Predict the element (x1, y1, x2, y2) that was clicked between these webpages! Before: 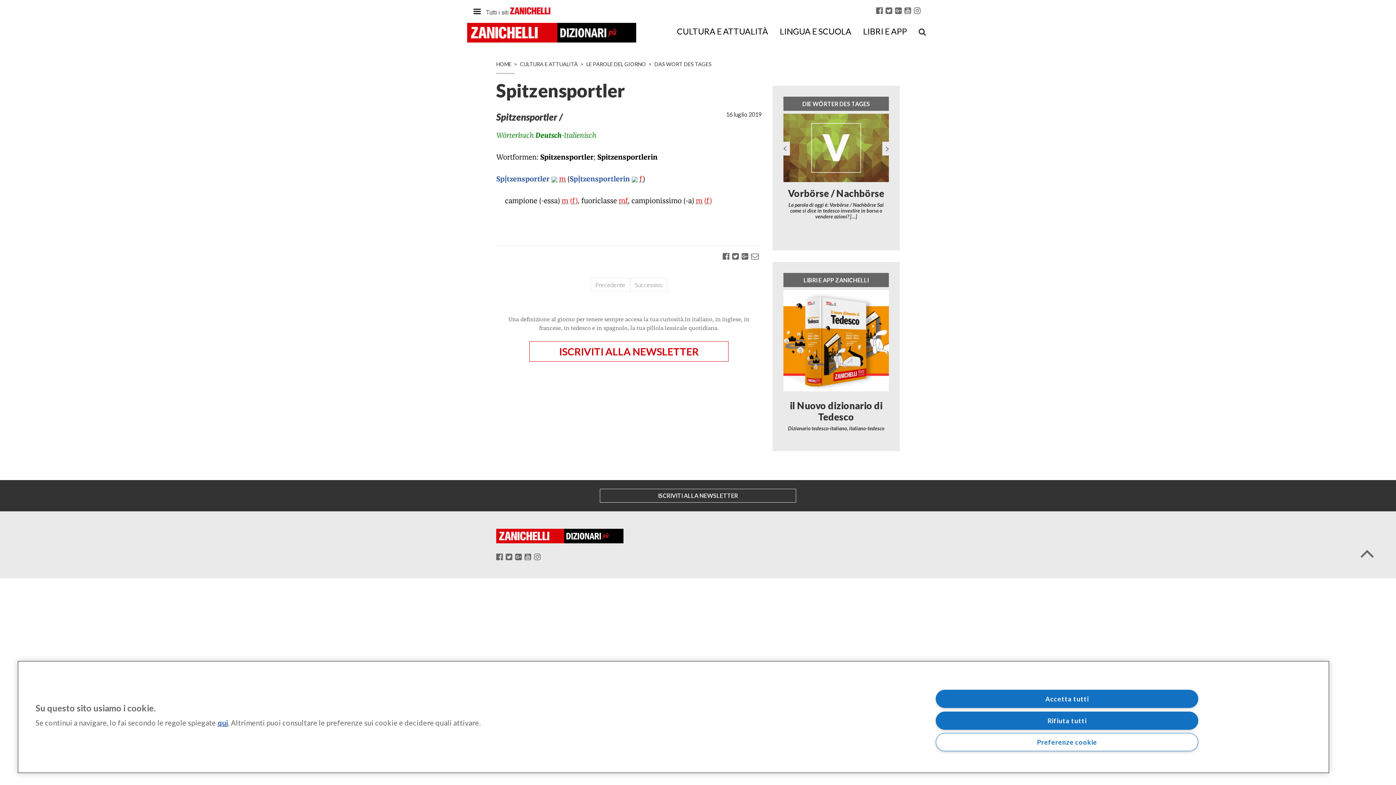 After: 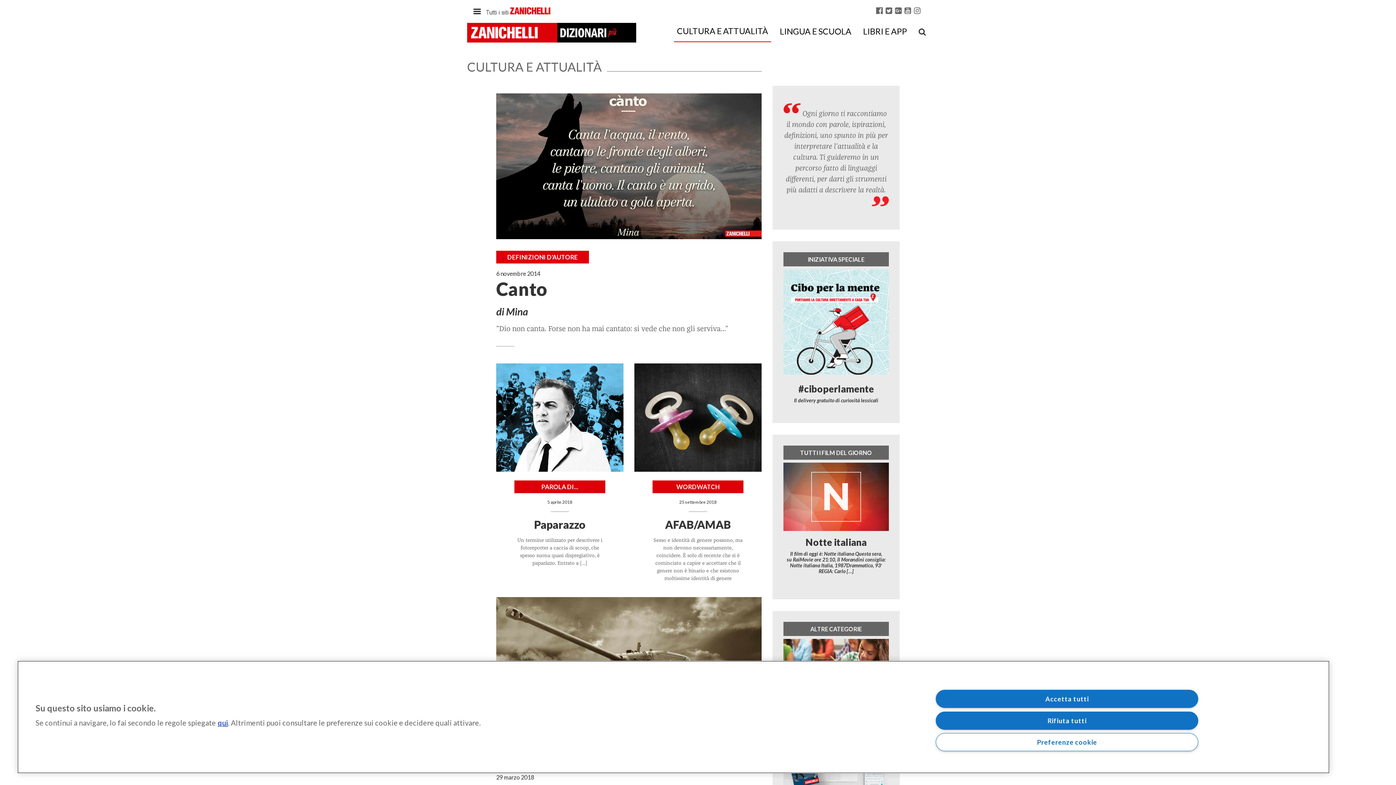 Action: bbox: (520, 61, 577, 67) label: CULTURA E ATTUALITÀ